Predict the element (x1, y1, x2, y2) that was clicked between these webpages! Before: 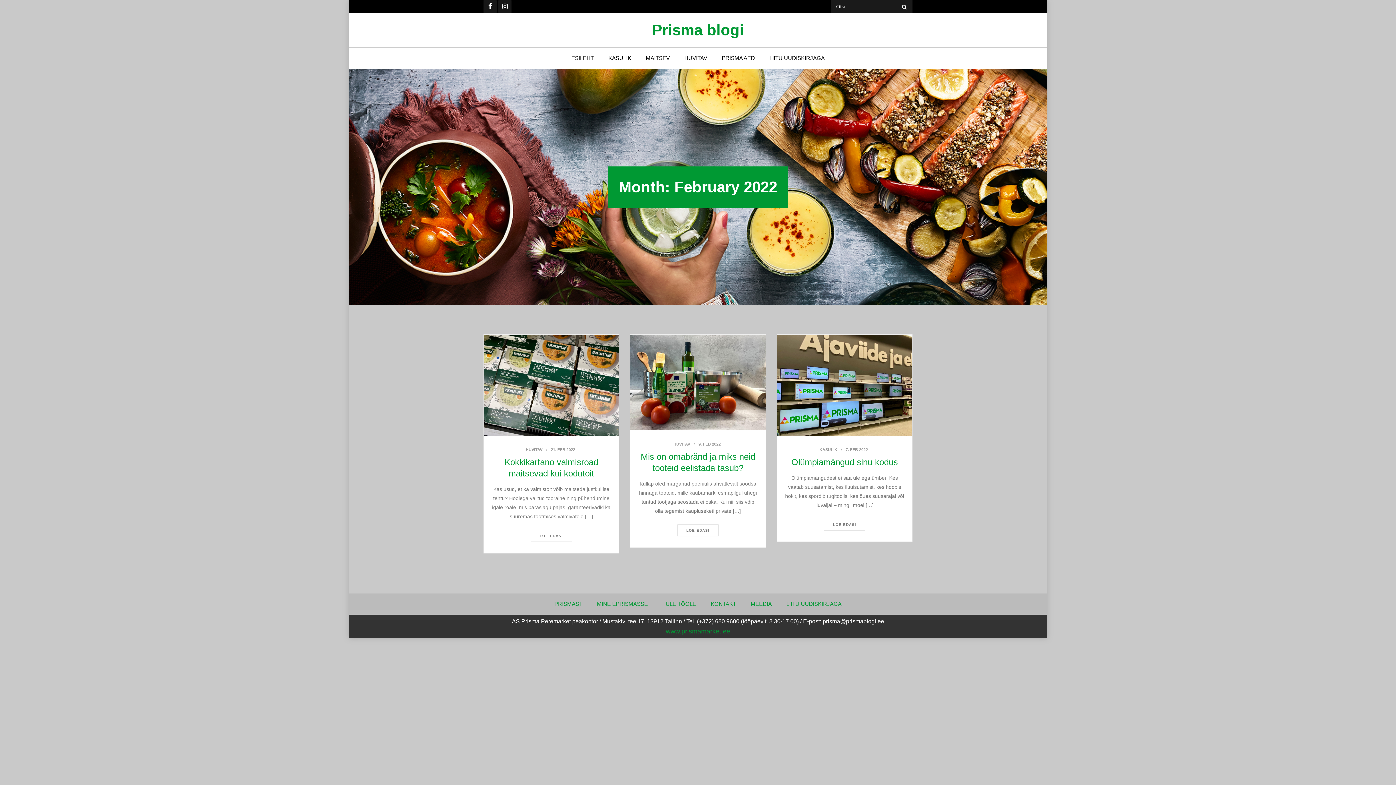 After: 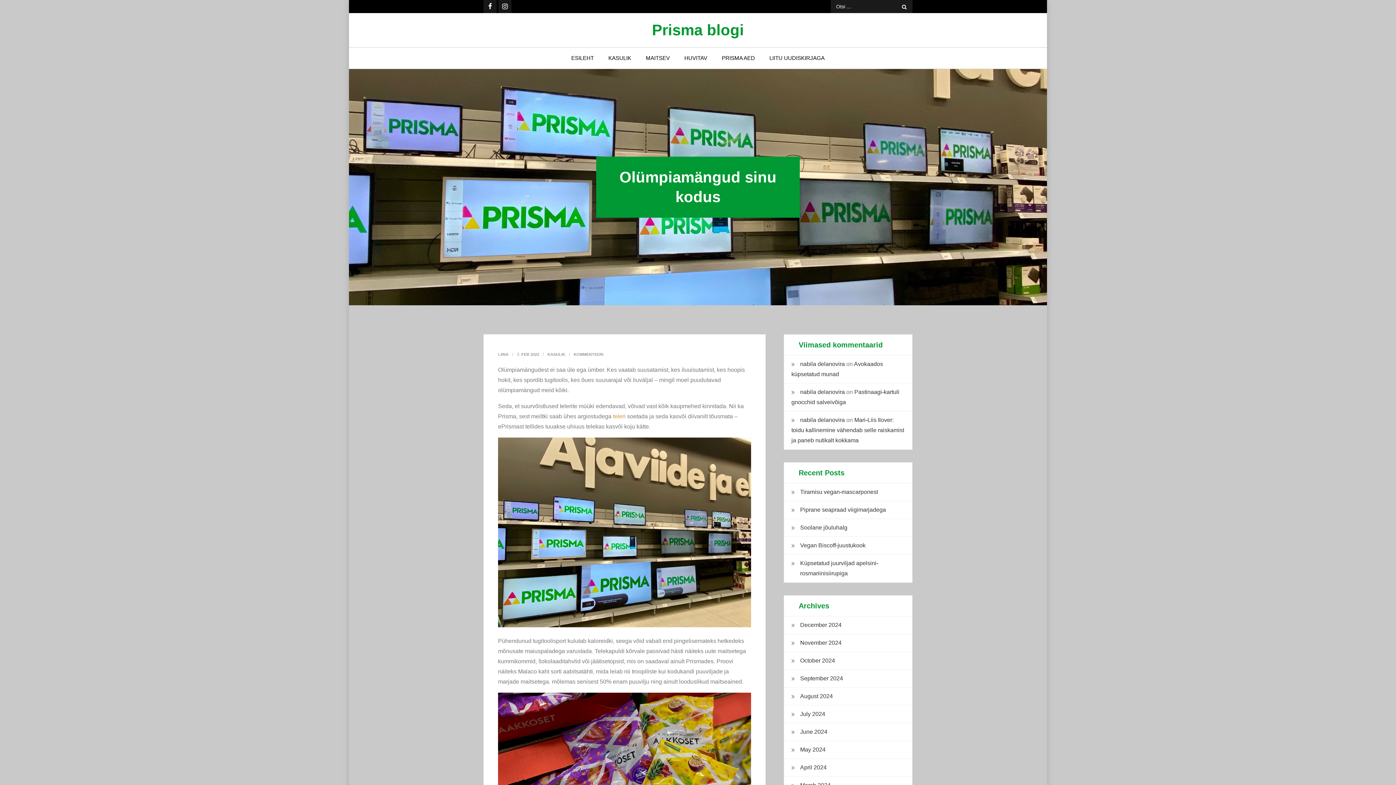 Action: label: 7. FEB 2022 bbox: (845, 447, 868, 452)